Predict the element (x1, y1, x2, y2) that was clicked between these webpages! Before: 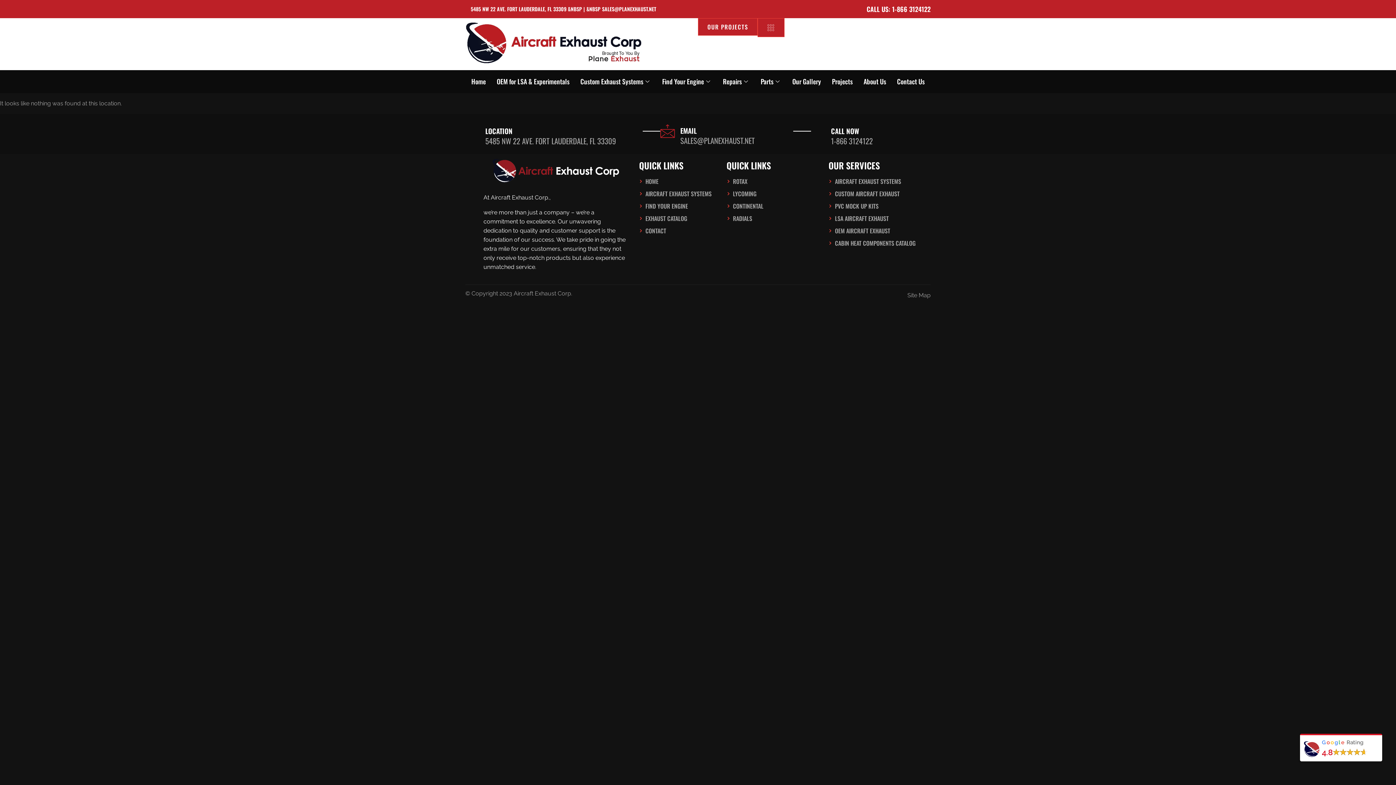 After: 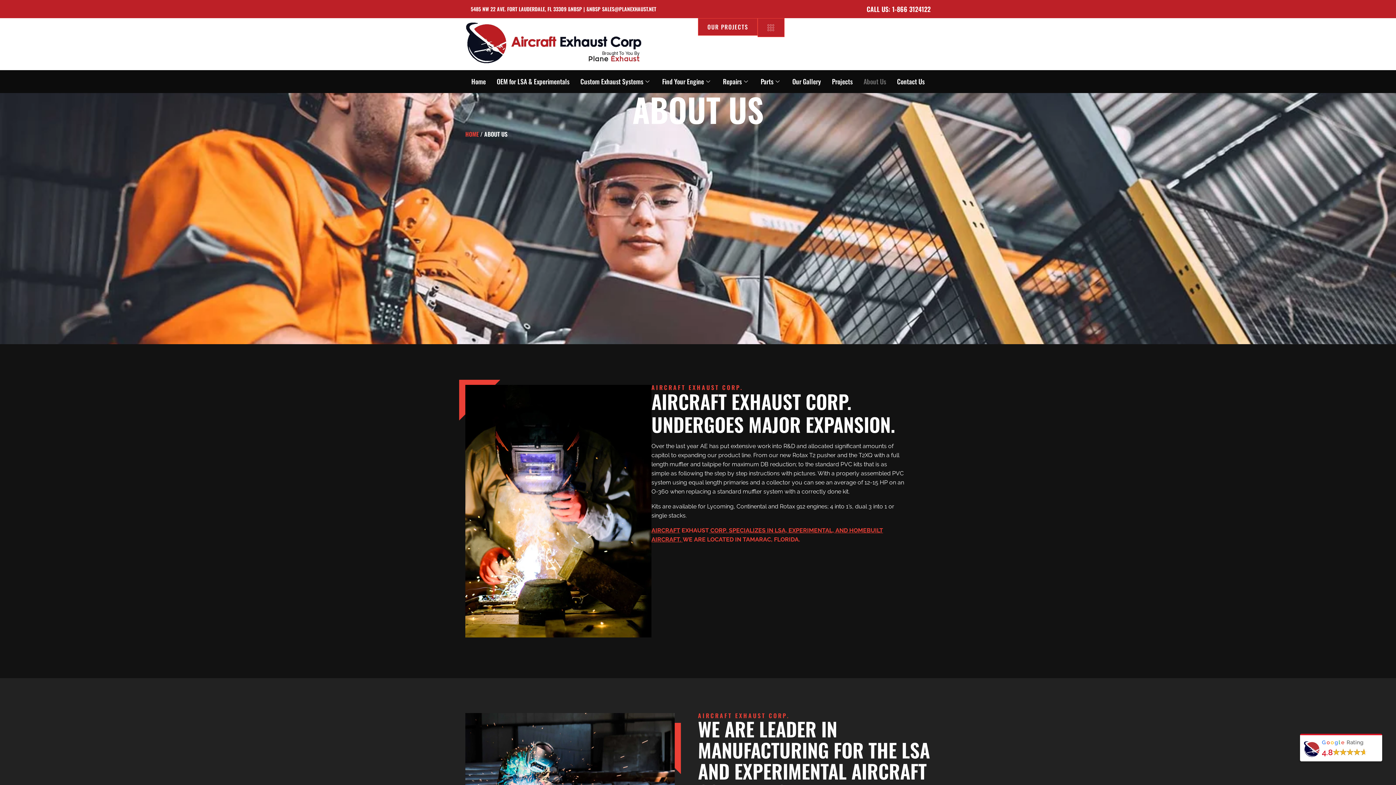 Action: label: About Us bbox: (858, 74, 891, 88)